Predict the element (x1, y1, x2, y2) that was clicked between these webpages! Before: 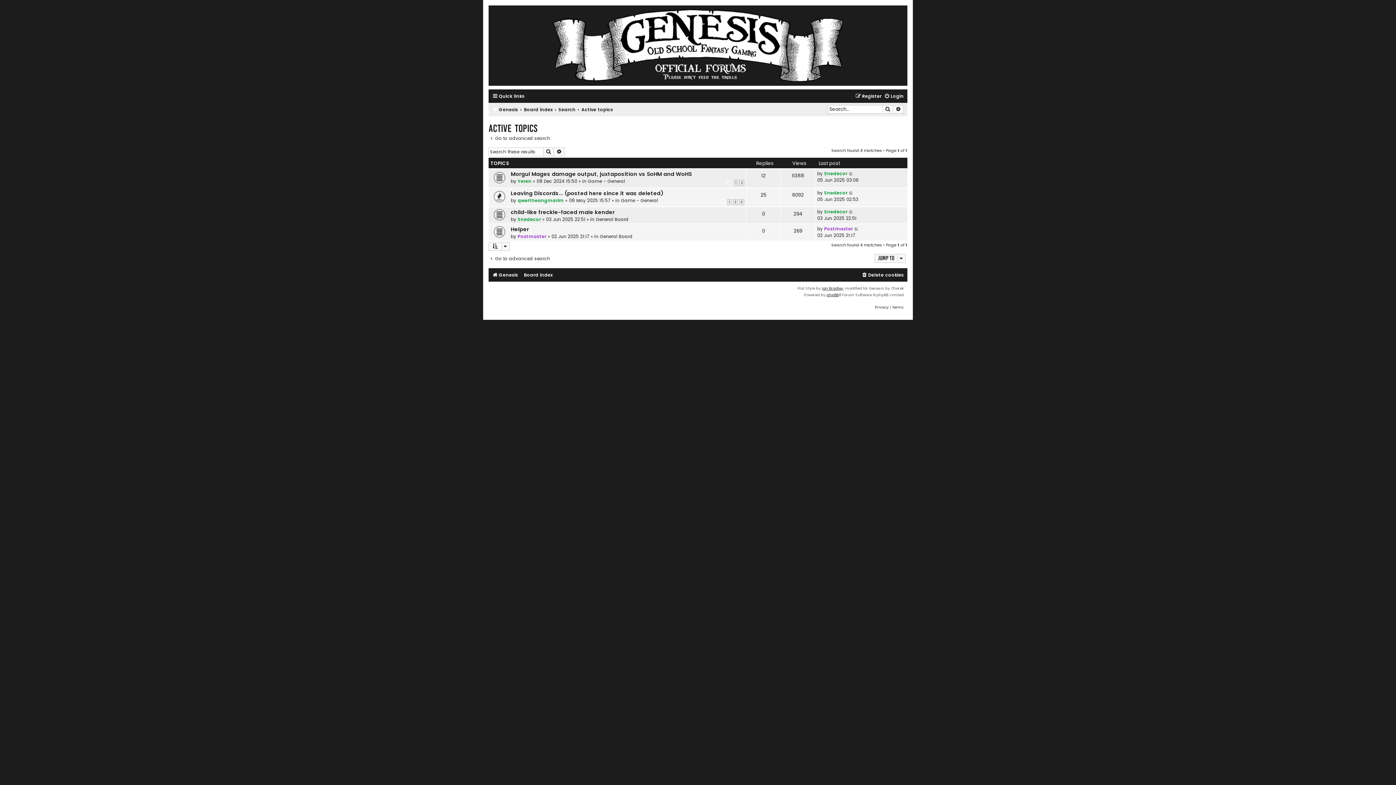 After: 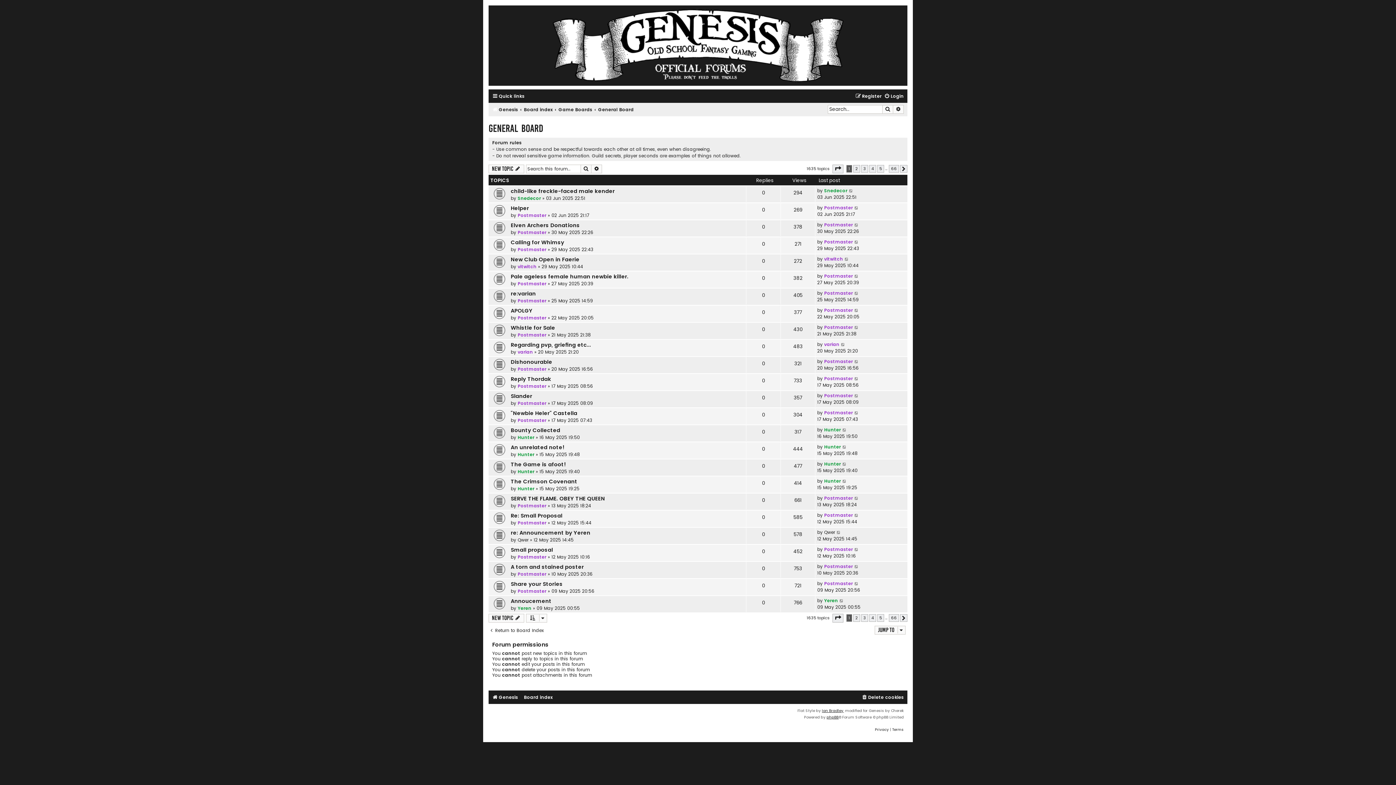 Action: label: General Board bbox: (596, 216, 628, 222)